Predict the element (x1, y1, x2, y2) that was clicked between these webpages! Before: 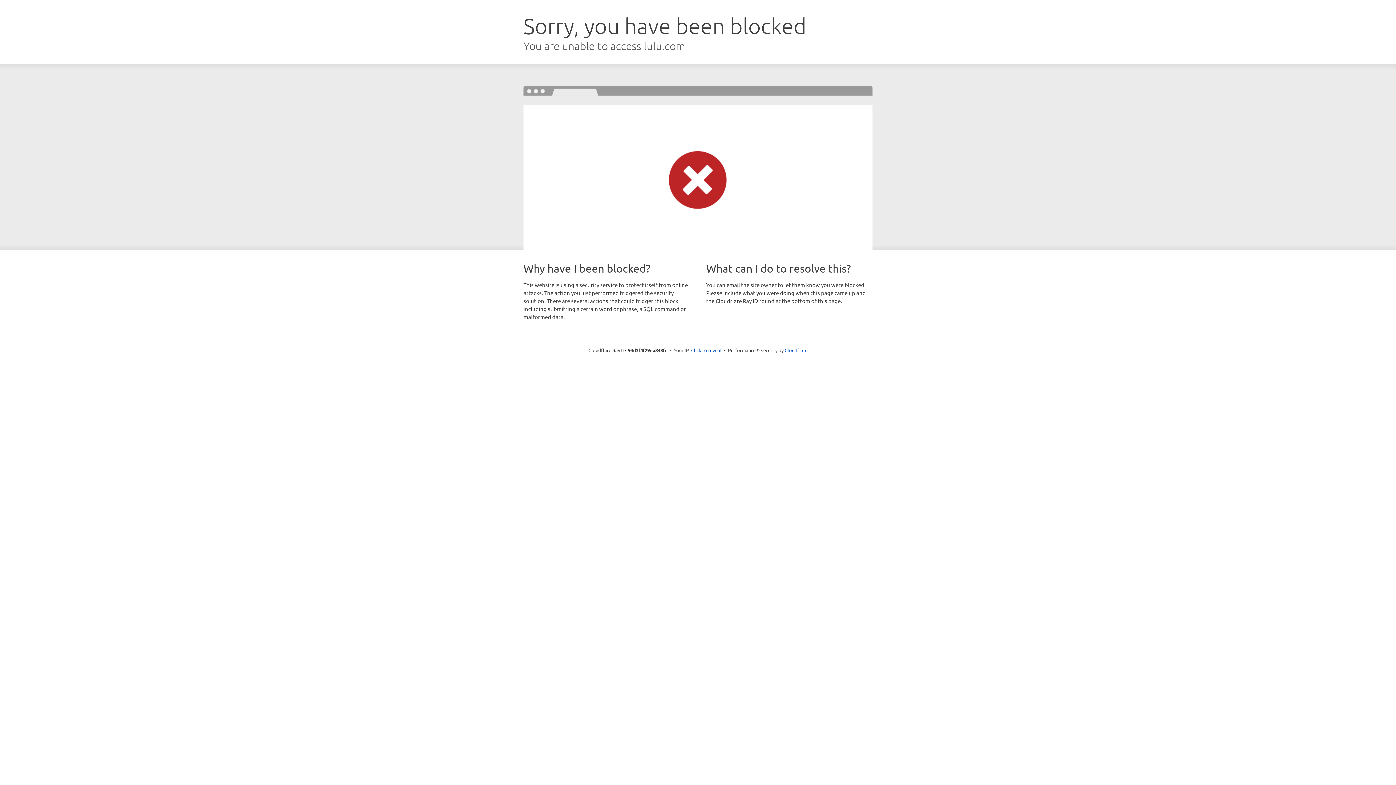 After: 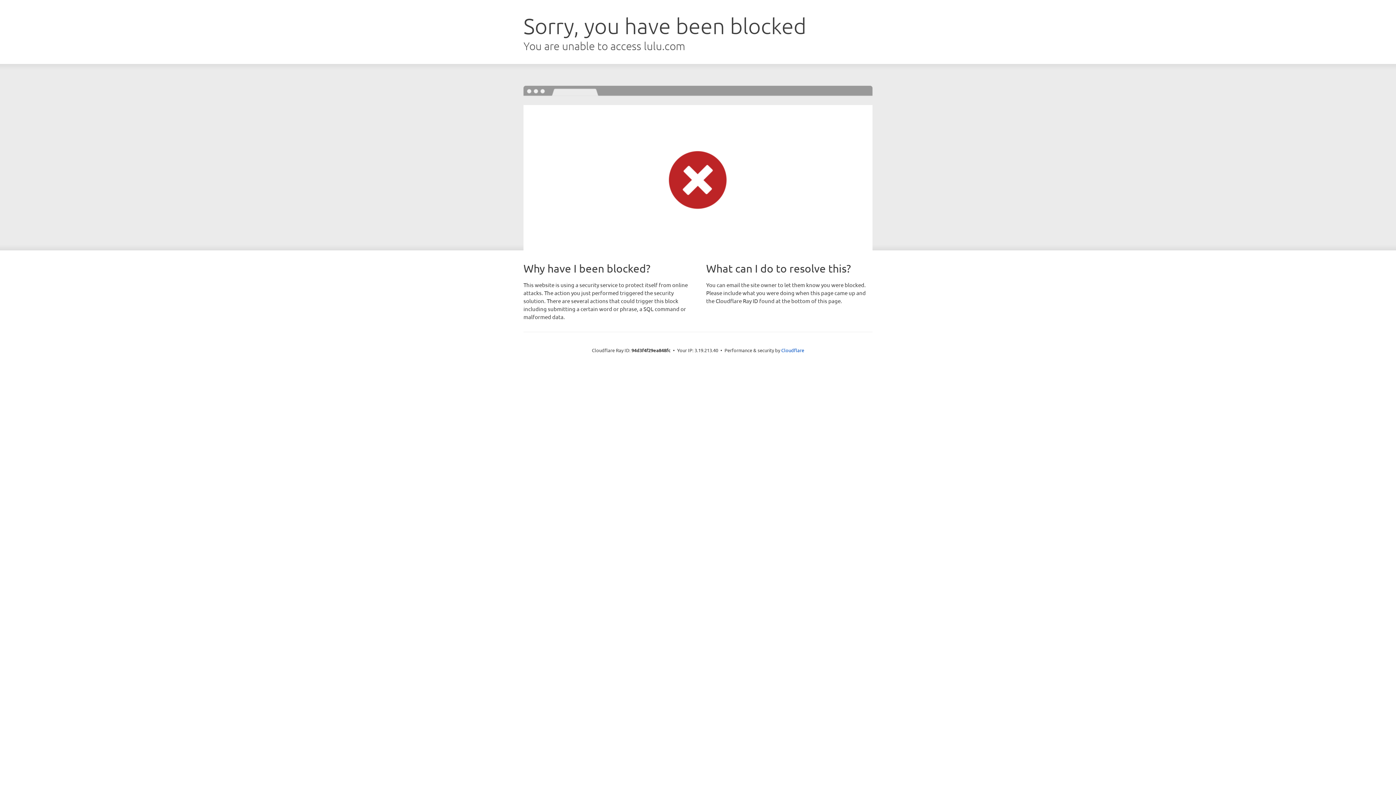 Action: bbox: (691, 346, 721, 353) label: Click to reveal